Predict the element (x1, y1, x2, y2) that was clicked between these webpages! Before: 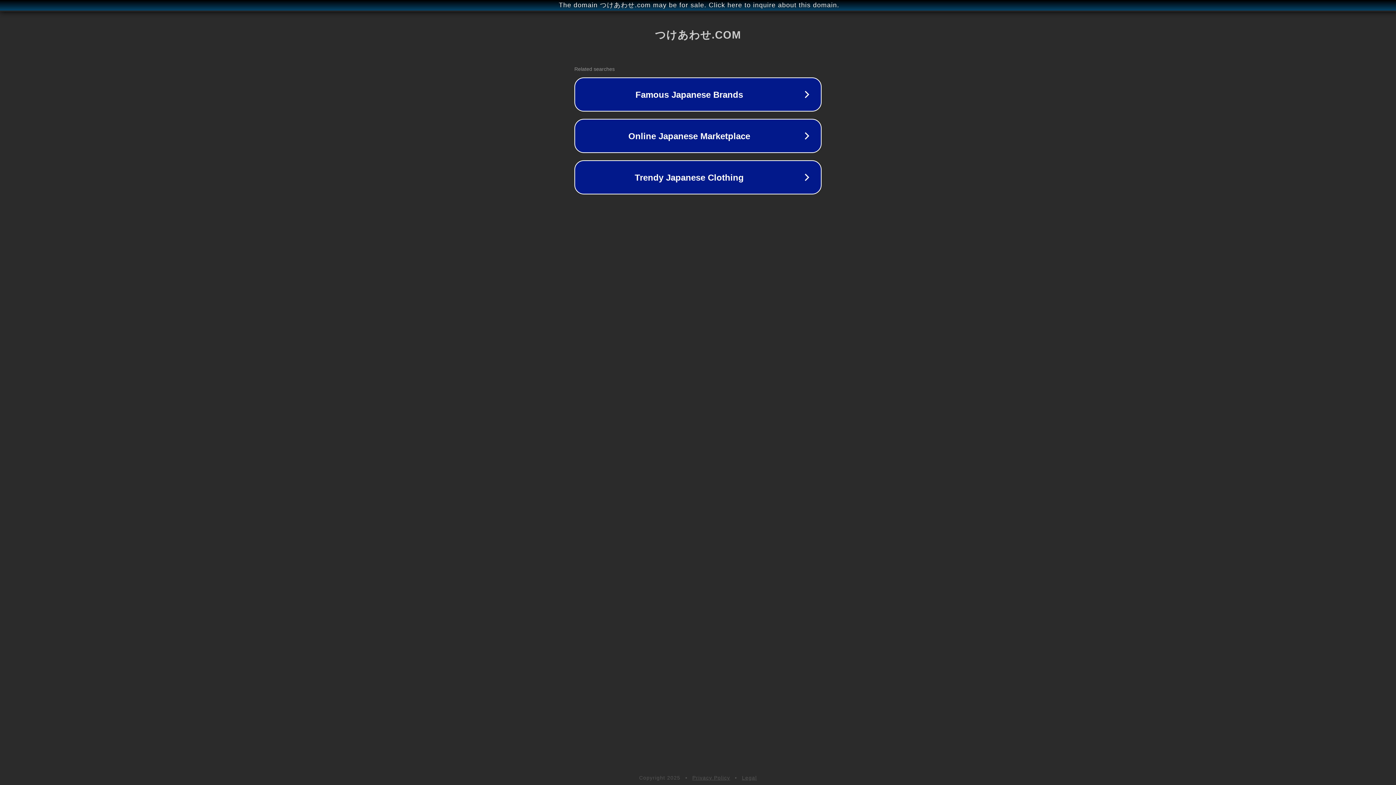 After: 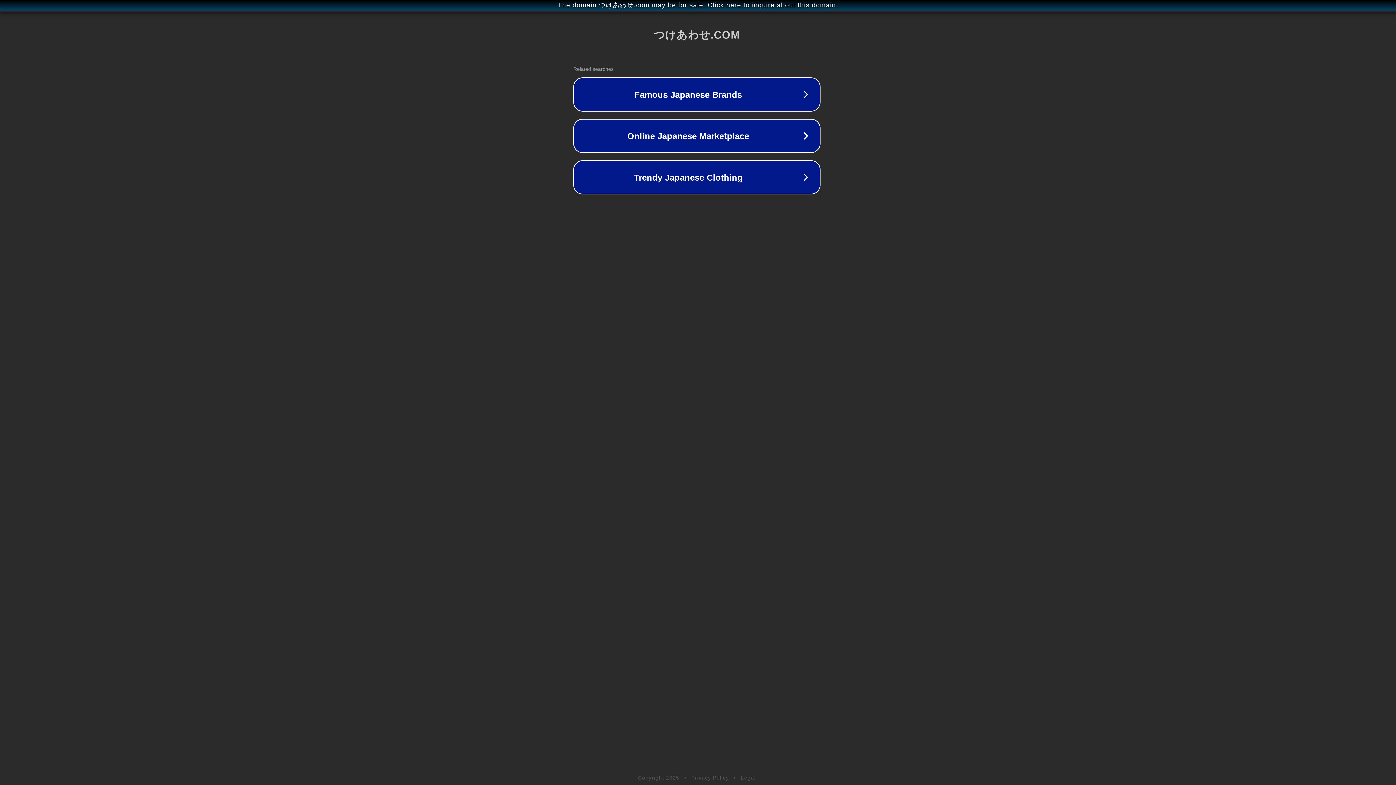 Action: bbox: (1, 1, 1397, 9) label: The domain つけあわせ.com may be for sale. Click here to inquire about this domain.